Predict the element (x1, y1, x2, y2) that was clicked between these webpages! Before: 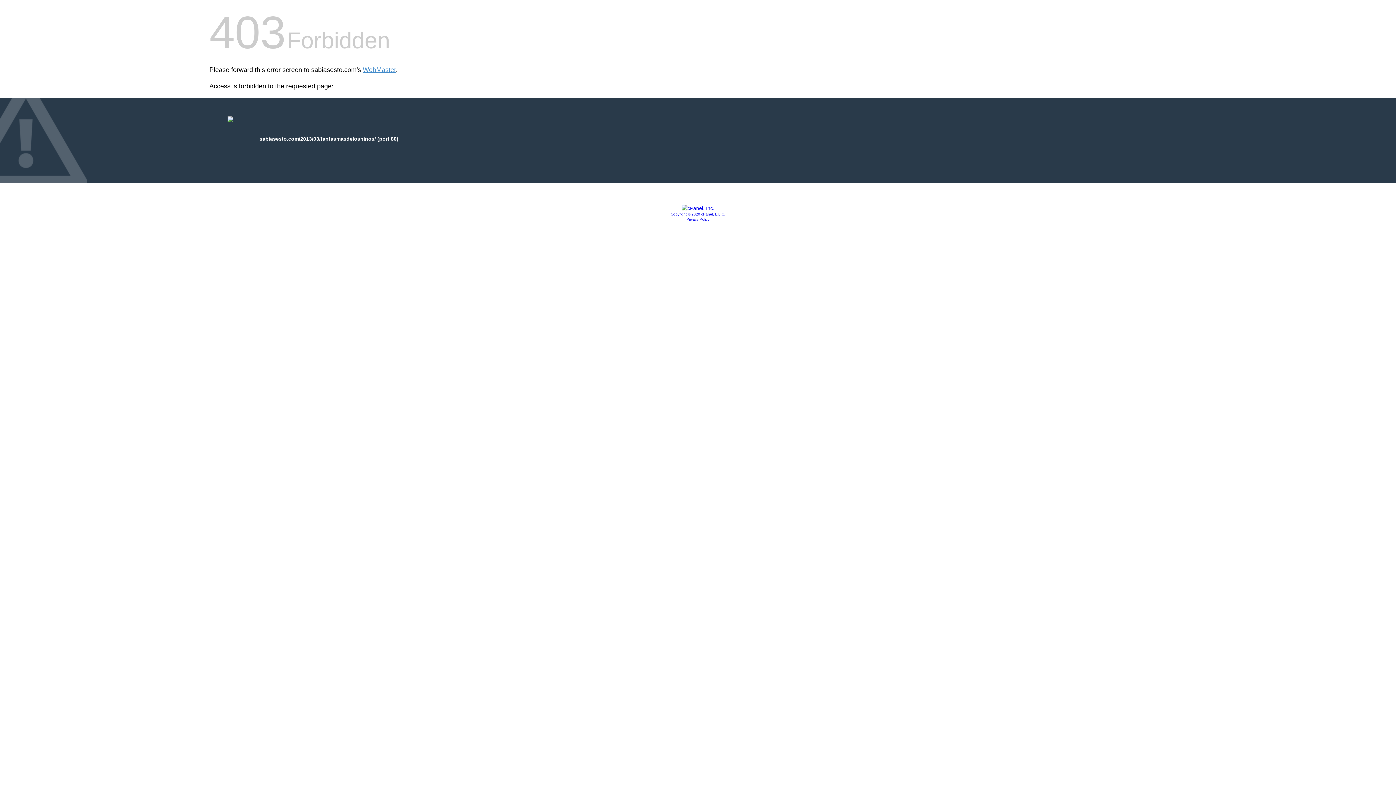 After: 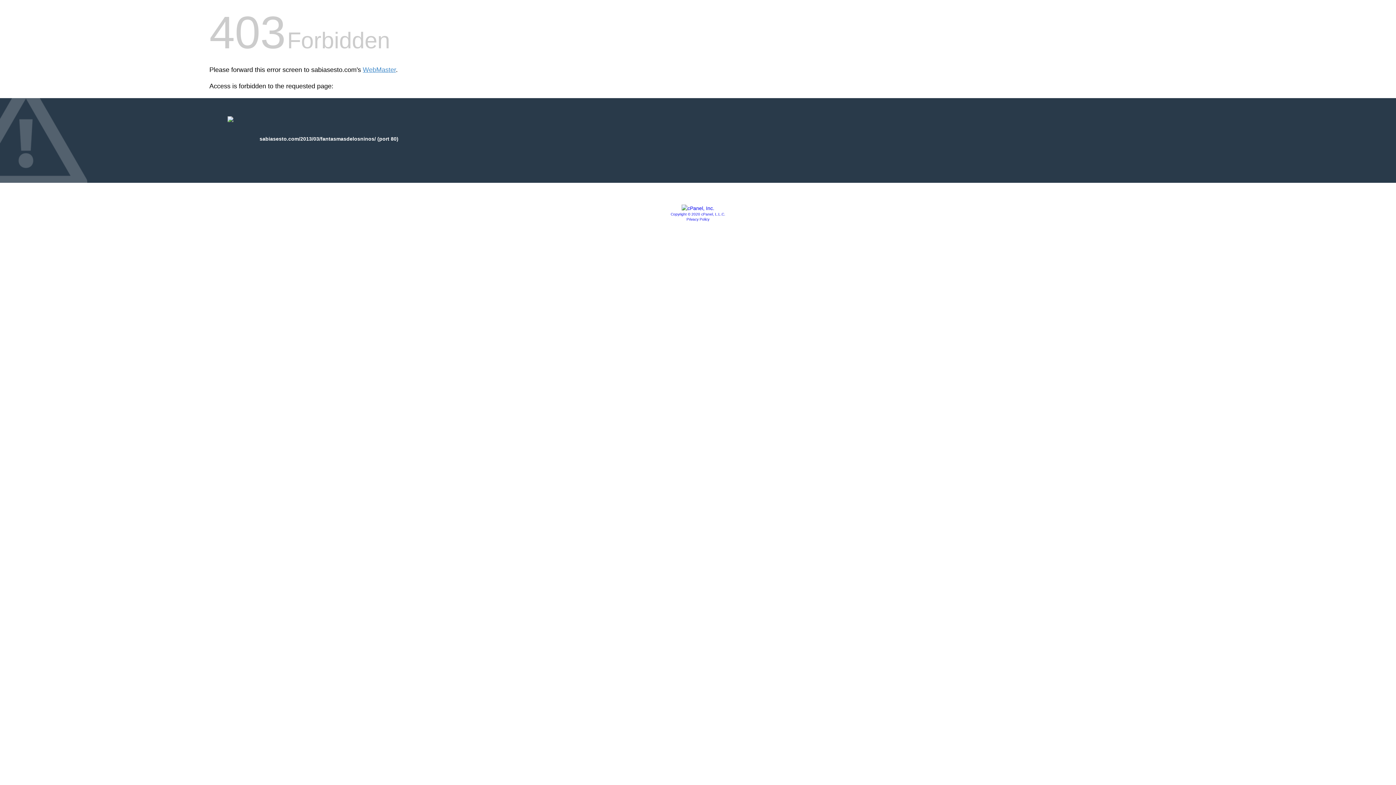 Action: bbox: (670, 212, 725, 216) label: Copyright © 2020 cPanel, L.L.C.